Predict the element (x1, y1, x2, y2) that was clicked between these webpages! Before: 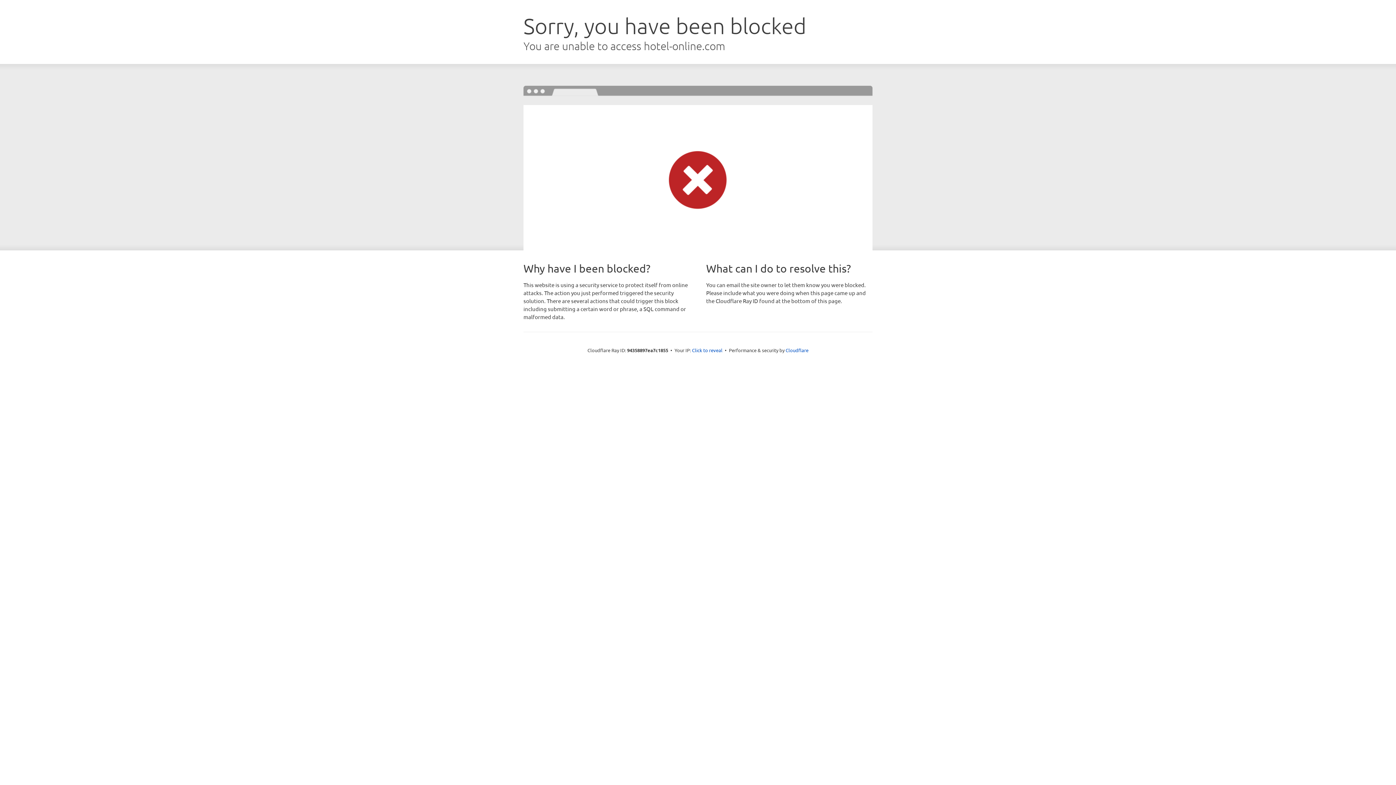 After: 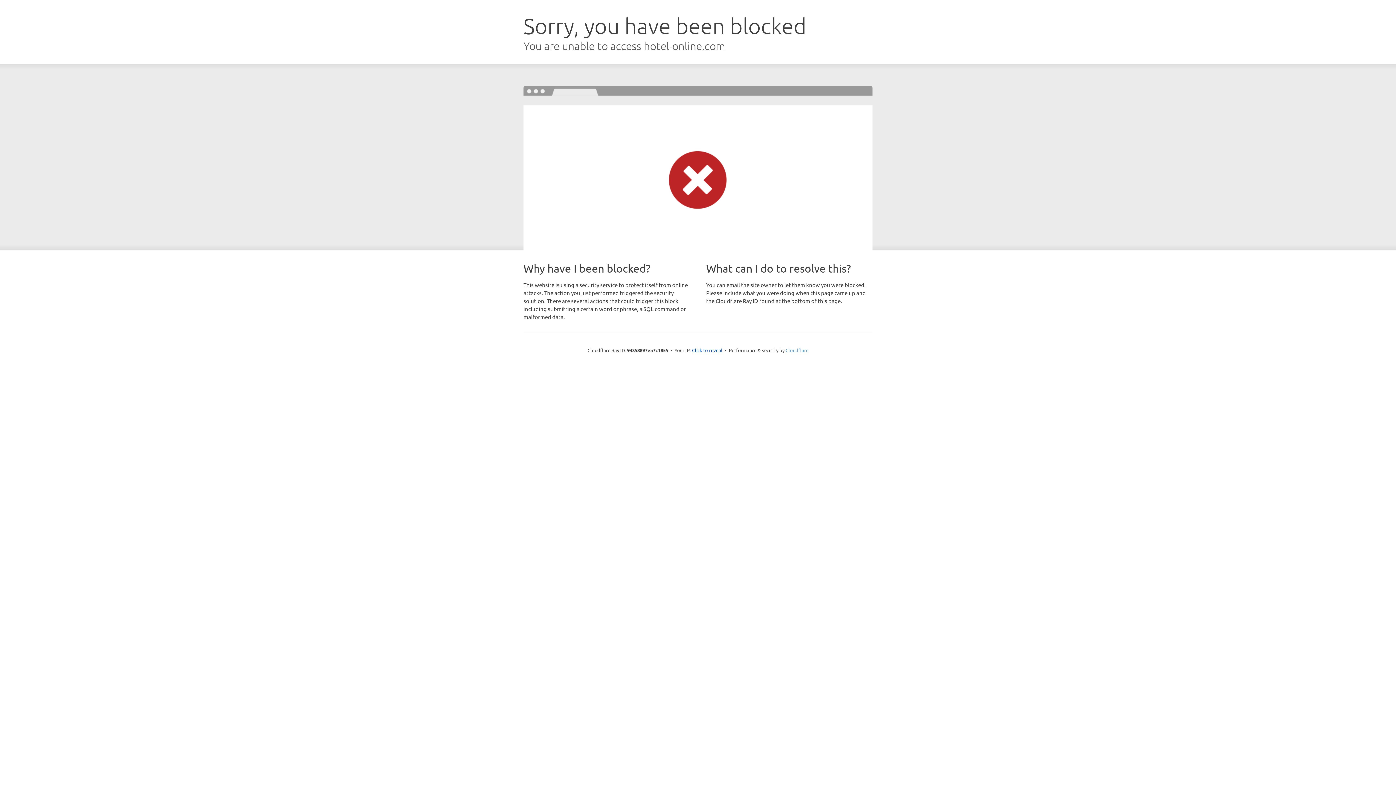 Action: label: Cloudflare bbox: (785, 347, 808, 353)